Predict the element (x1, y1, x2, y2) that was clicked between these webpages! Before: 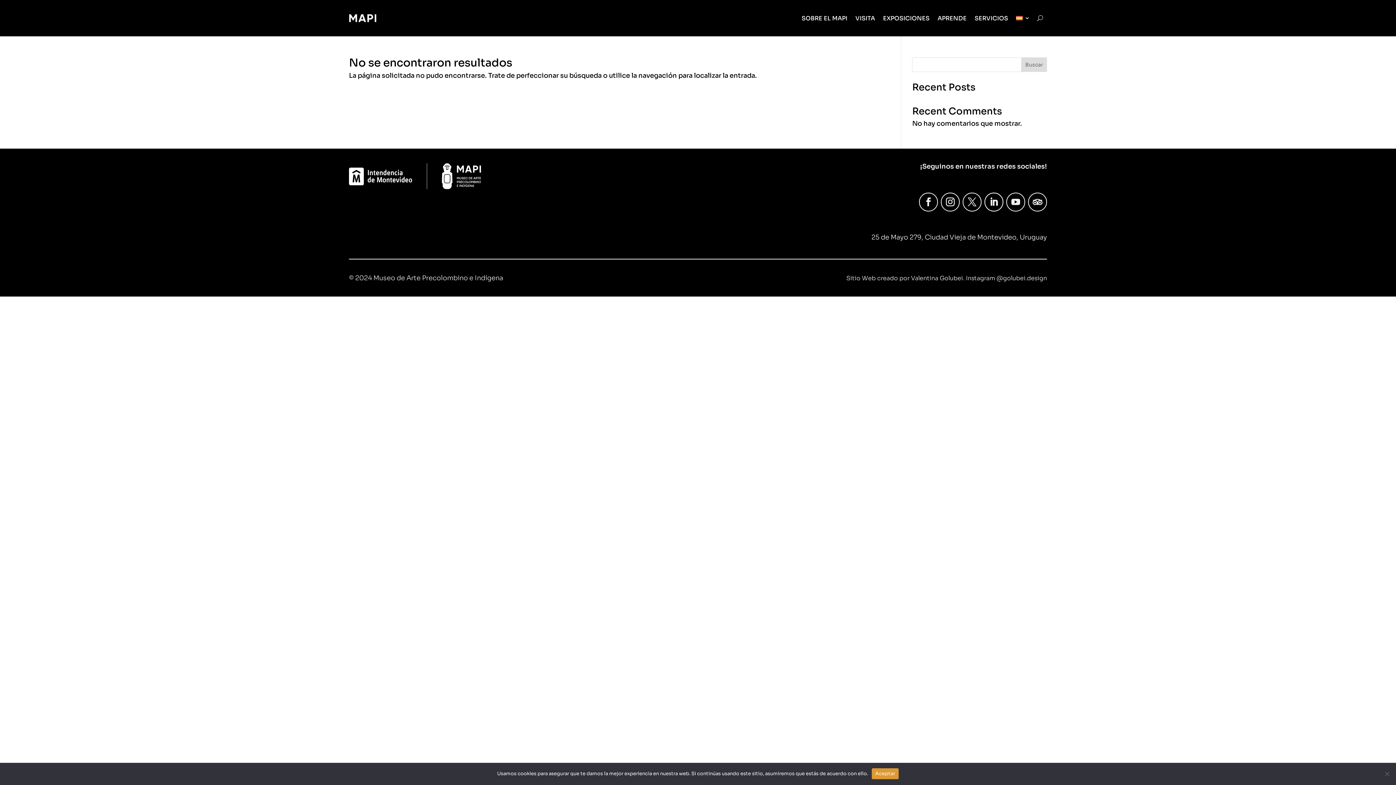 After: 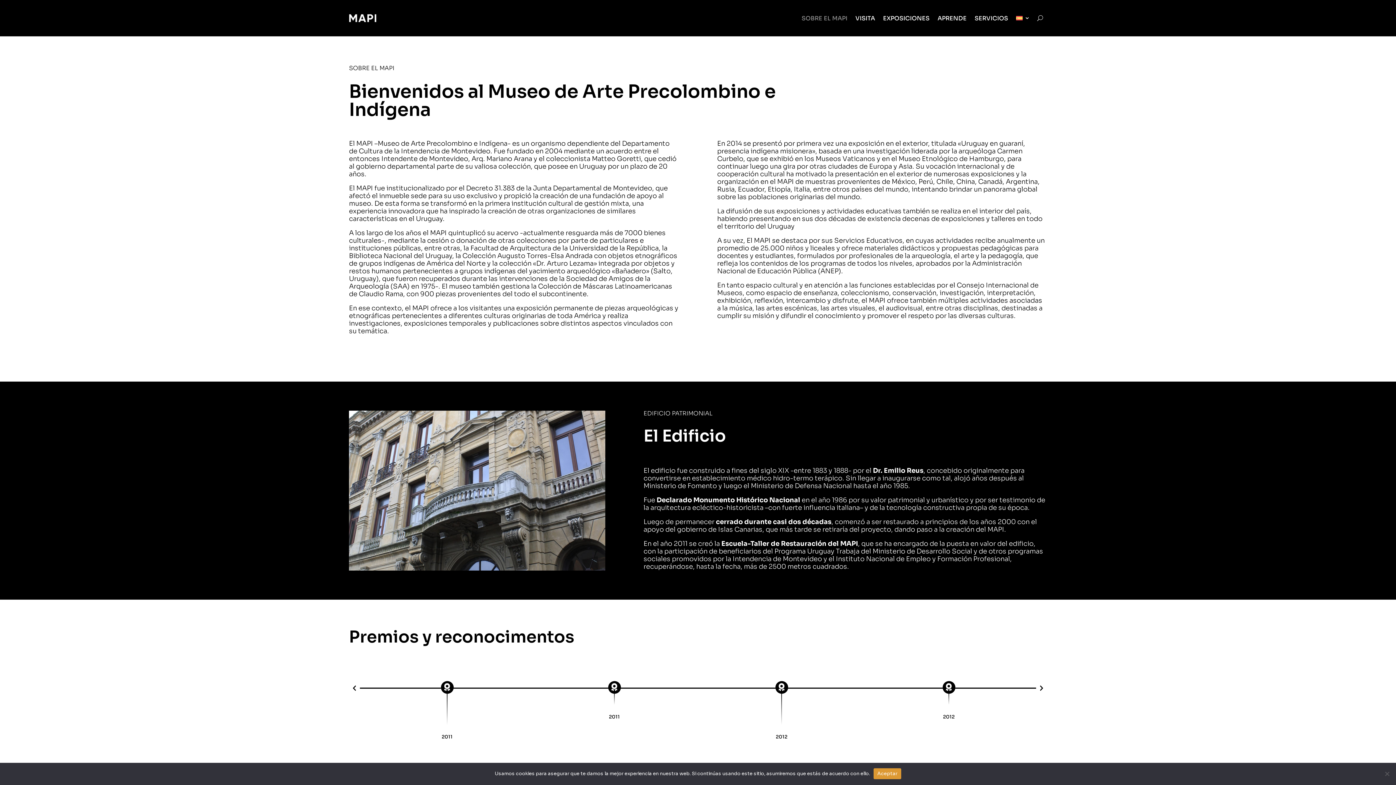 Action: label: SOBRE EL MAPI bbox: (801, 3, 847, 32)